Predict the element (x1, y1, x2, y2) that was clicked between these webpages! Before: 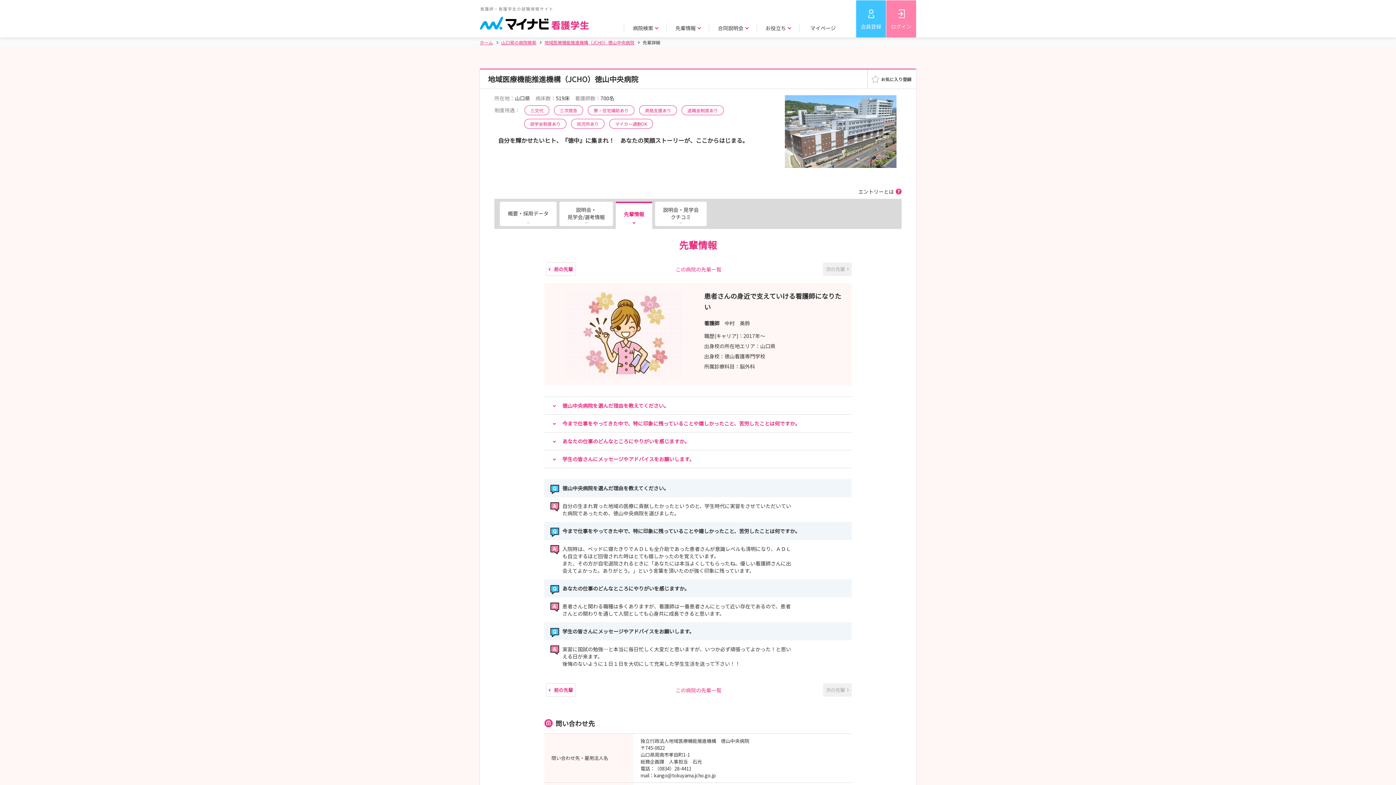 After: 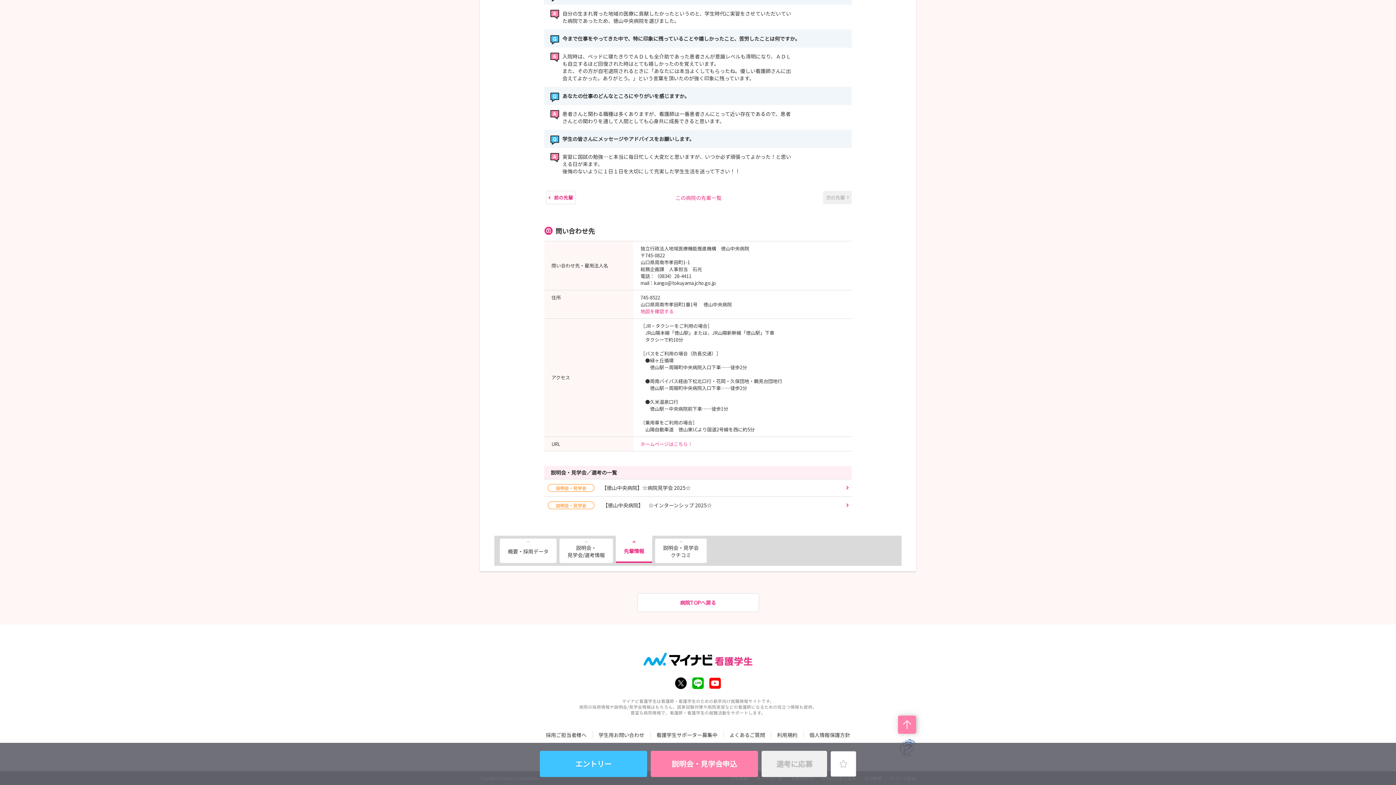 Action: label: 今まで仕事をやってきた中で、特に印象に残っていることや嬉しかったこと、苦労したことは何ですか。 bbox: (544, 414, 852, 432)